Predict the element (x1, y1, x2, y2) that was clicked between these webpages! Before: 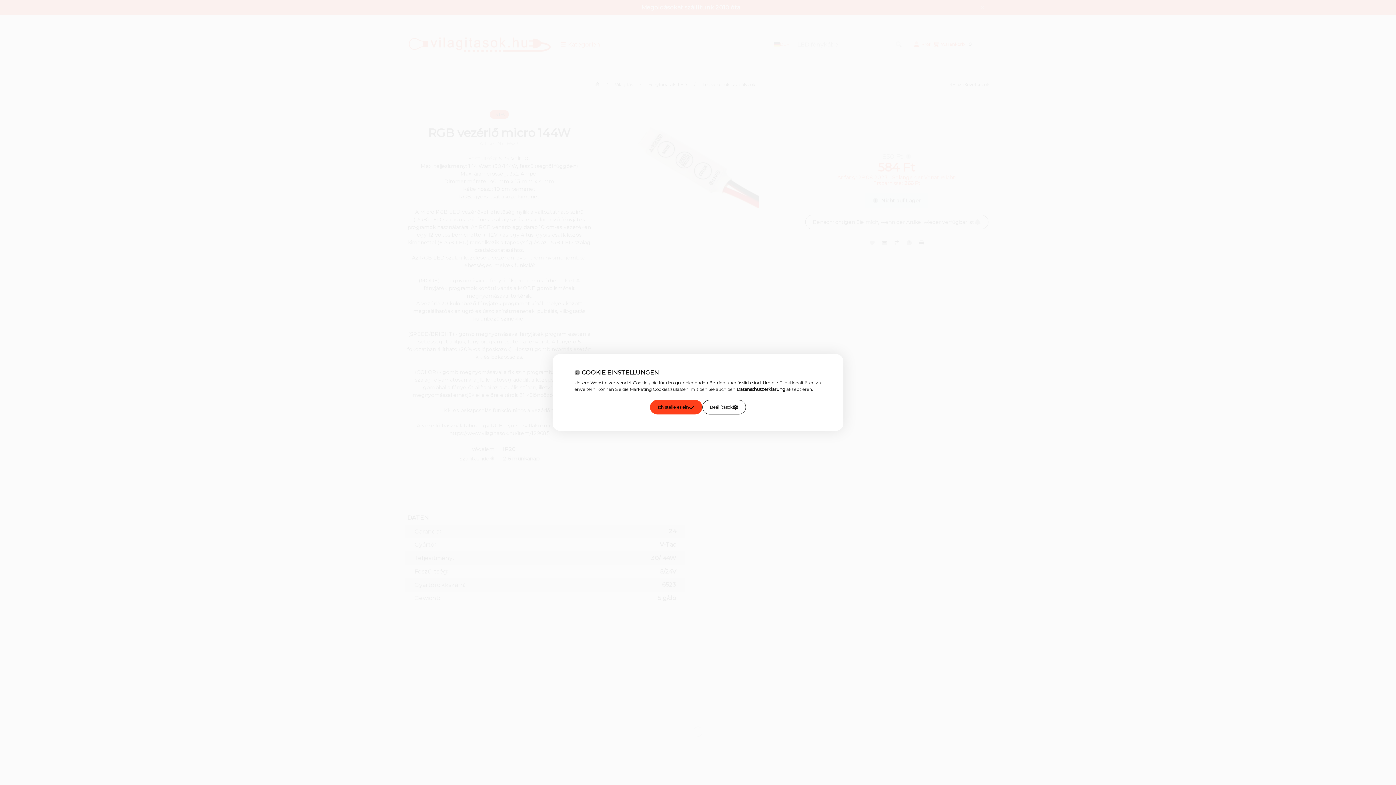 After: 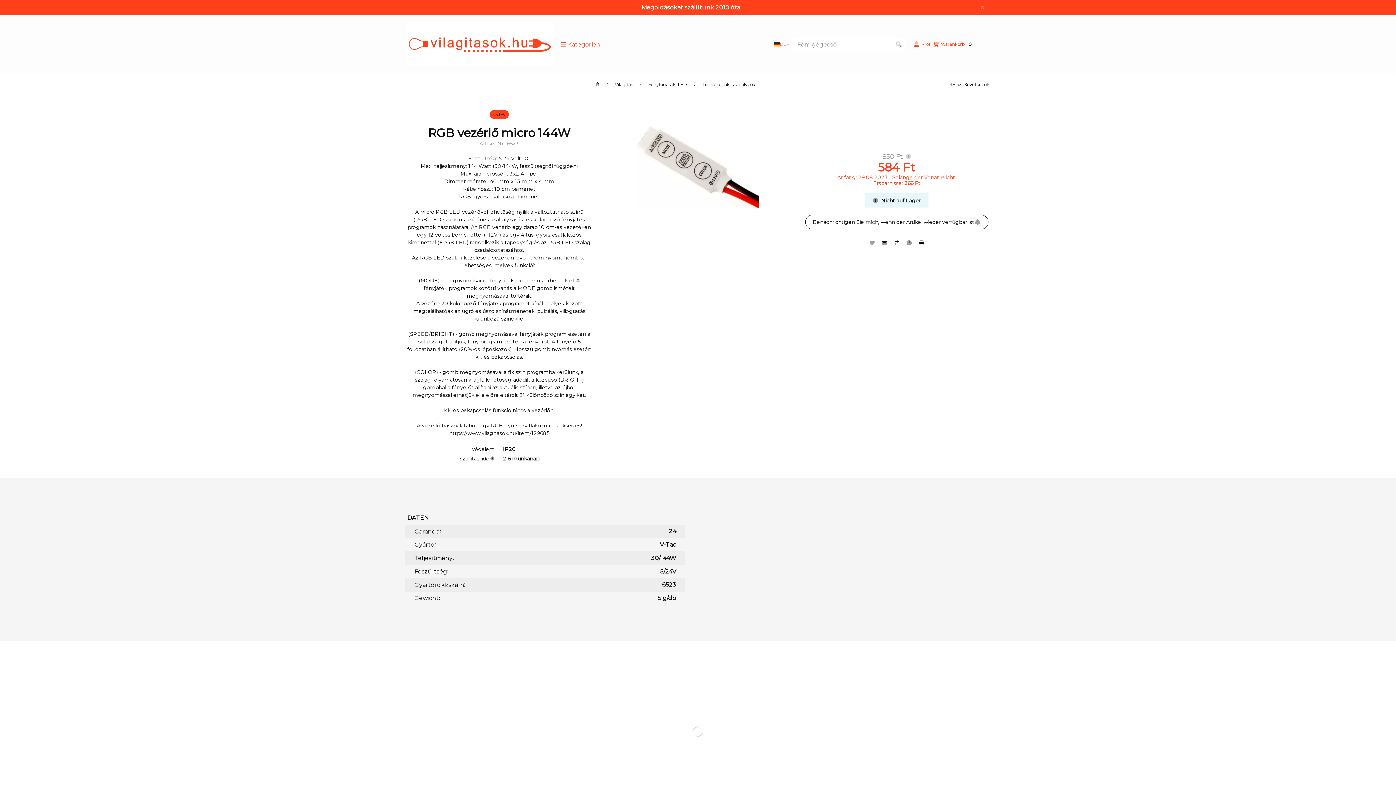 Action: label: Ich stelle es ein bbox: (650, 400, 702, 414)